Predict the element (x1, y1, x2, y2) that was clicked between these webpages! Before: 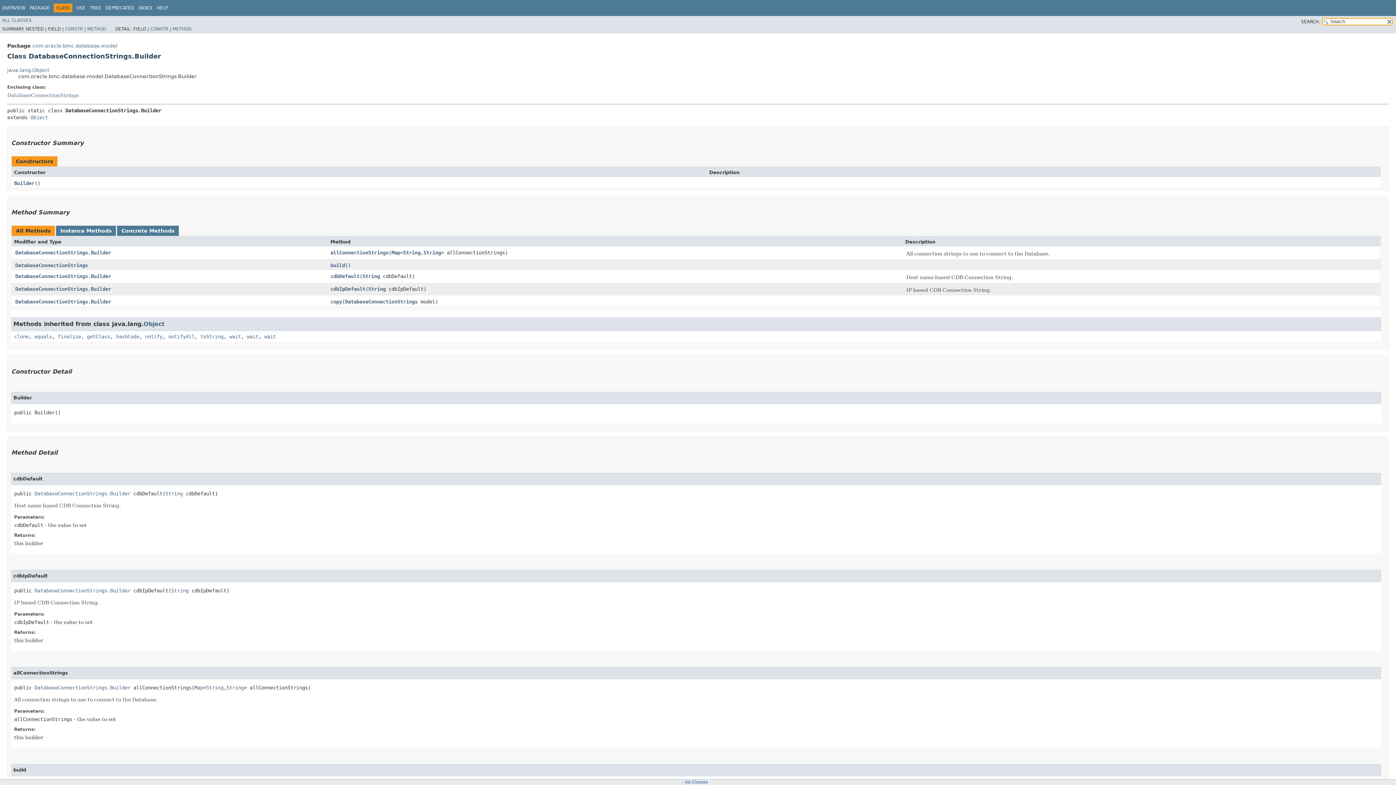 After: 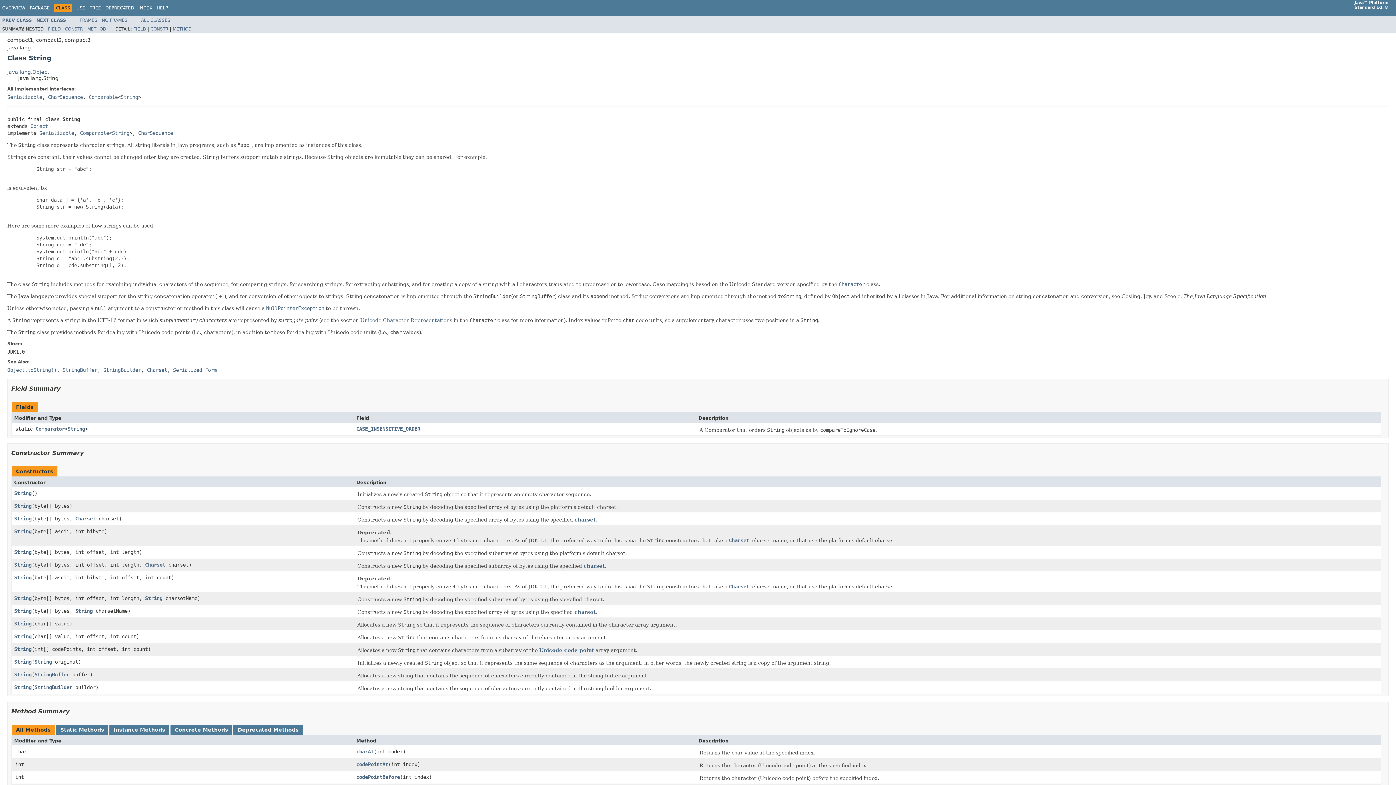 Action: bbox: (403, 249, 420, 255) label: String